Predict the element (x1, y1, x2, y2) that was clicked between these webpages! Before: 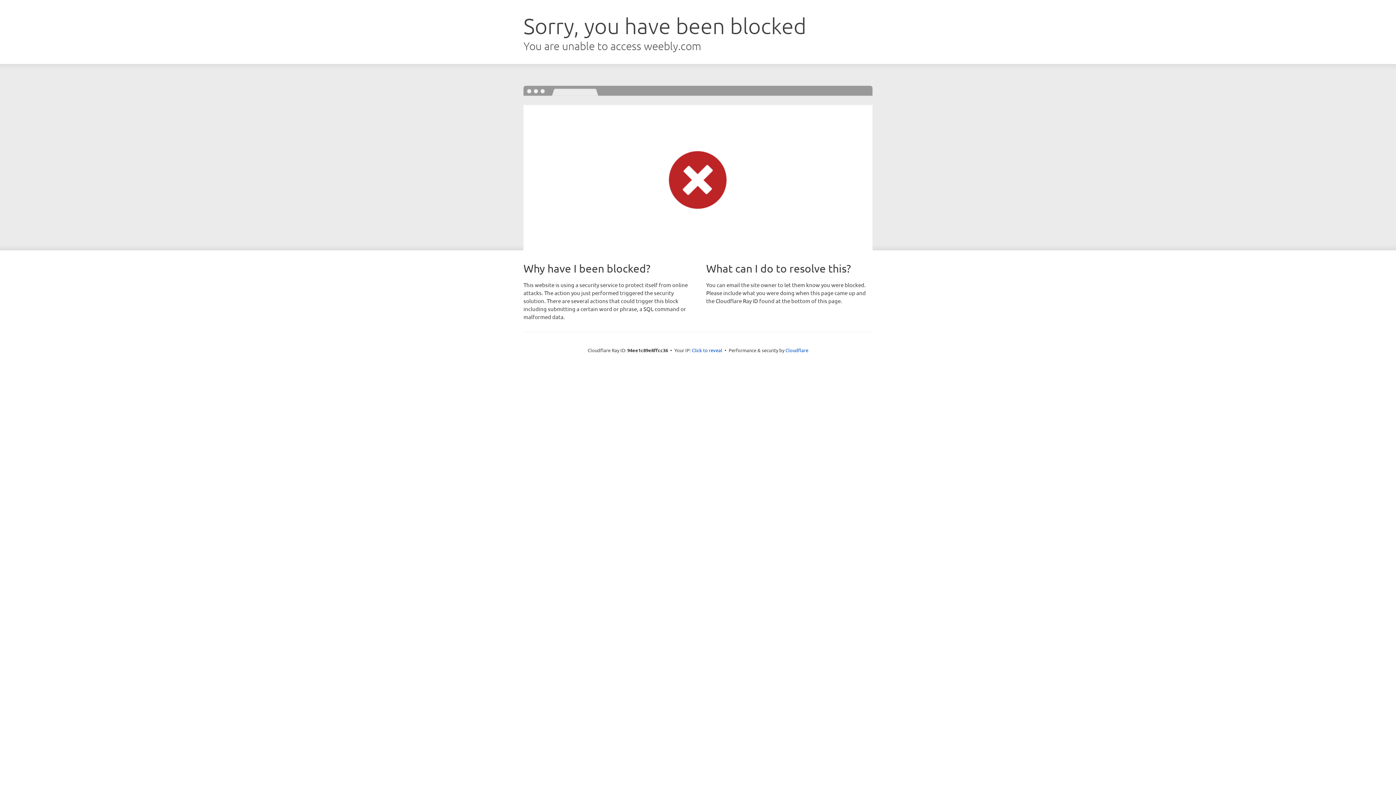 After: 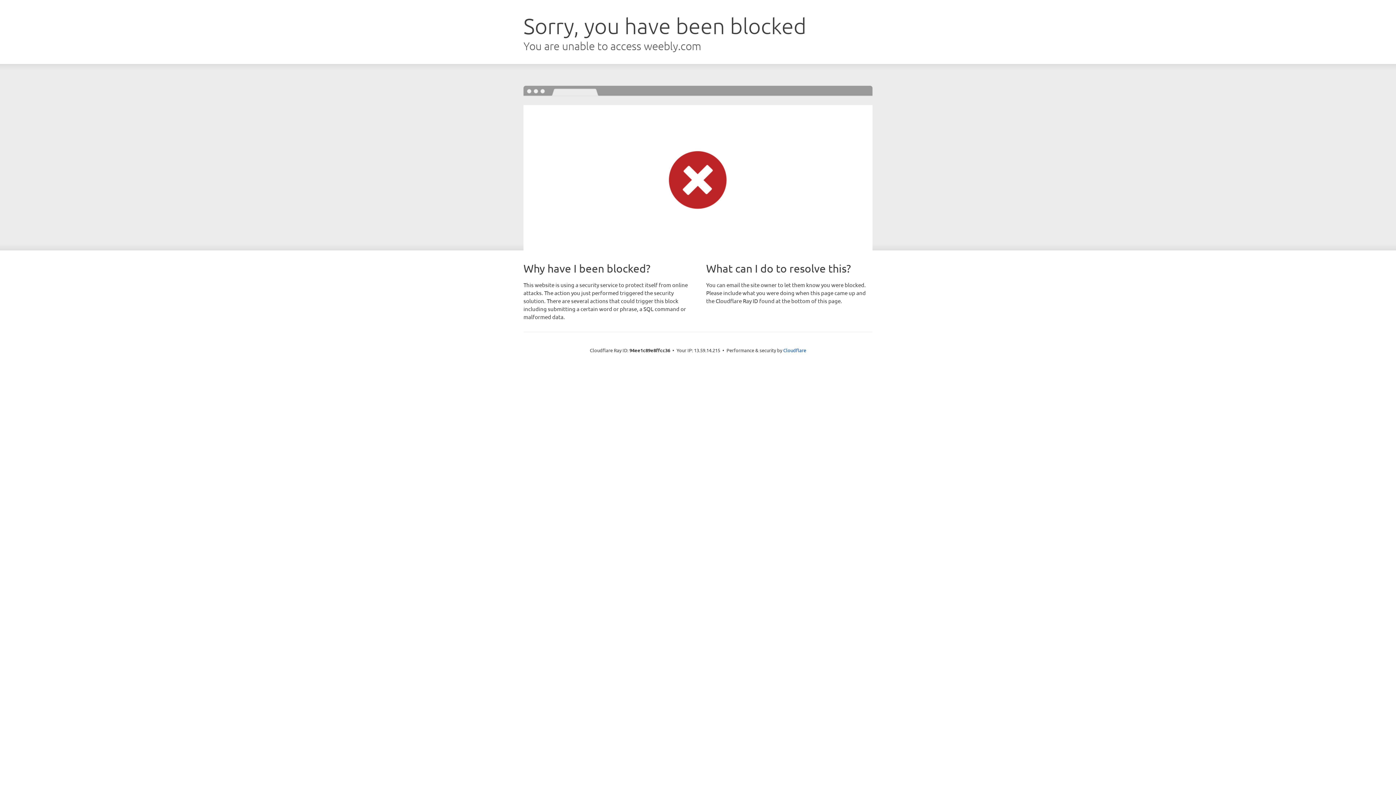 Action: bbox: (692, 346, 722, 353) label: Click to reveal